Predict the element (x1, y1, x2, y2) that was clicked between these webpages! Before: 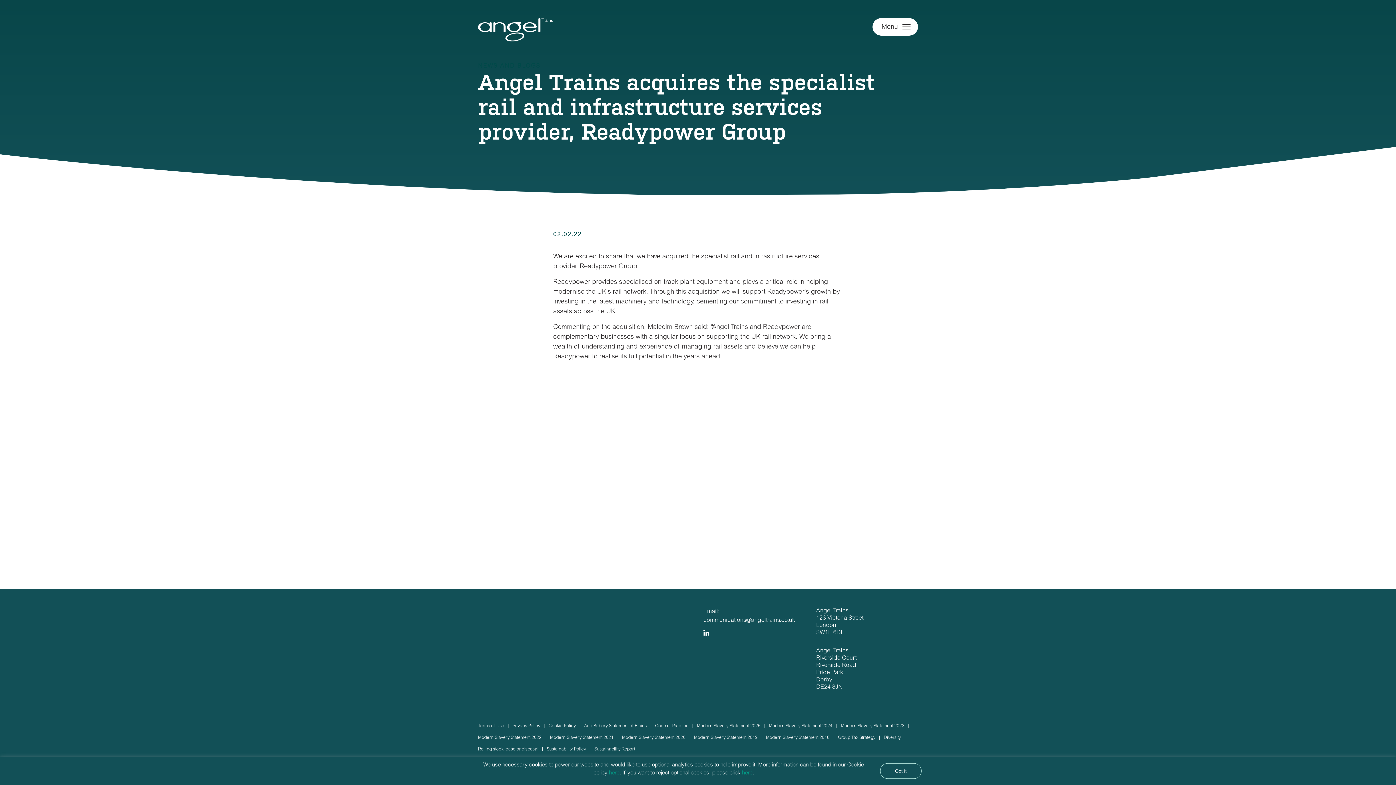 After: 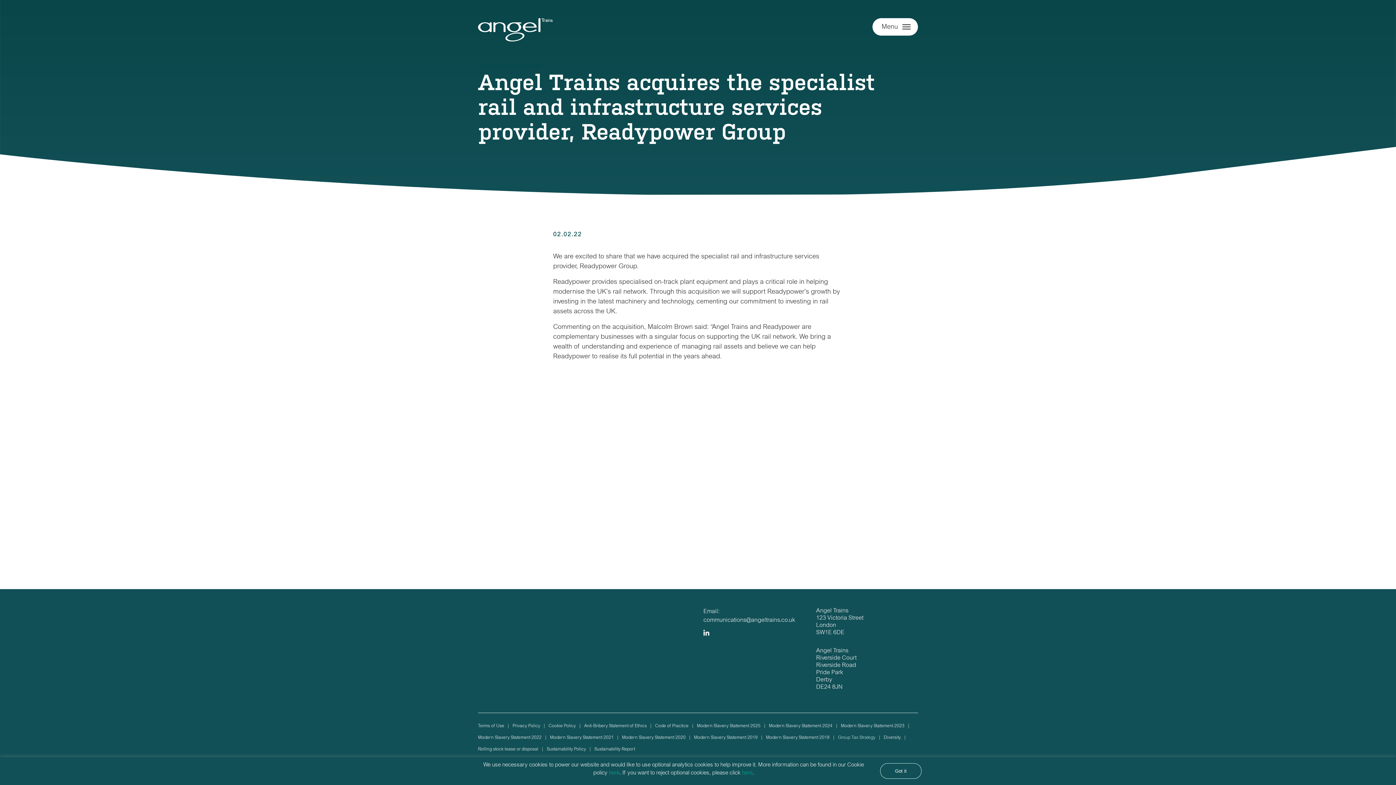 Action: label: Group Tax Strategy bbox: (838, 732, 875, 744)